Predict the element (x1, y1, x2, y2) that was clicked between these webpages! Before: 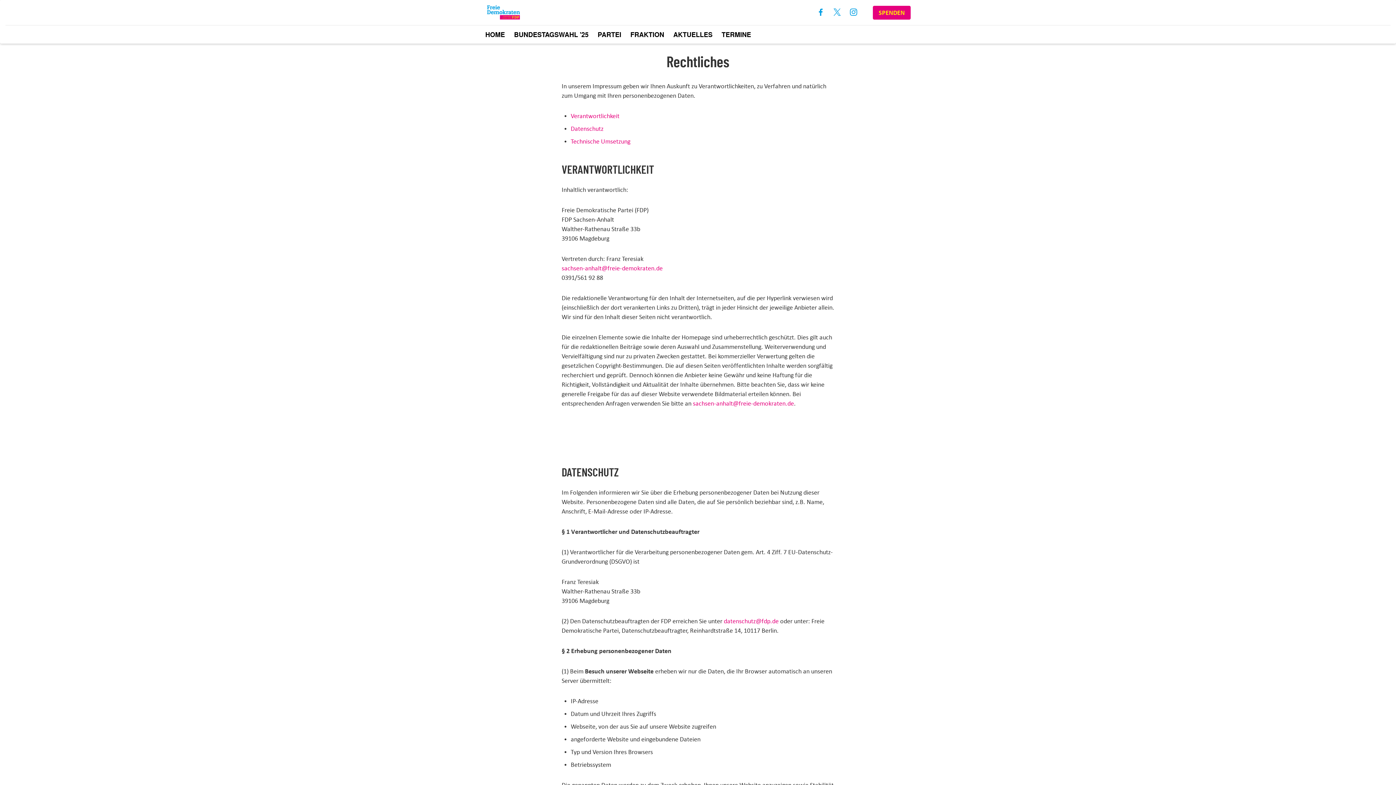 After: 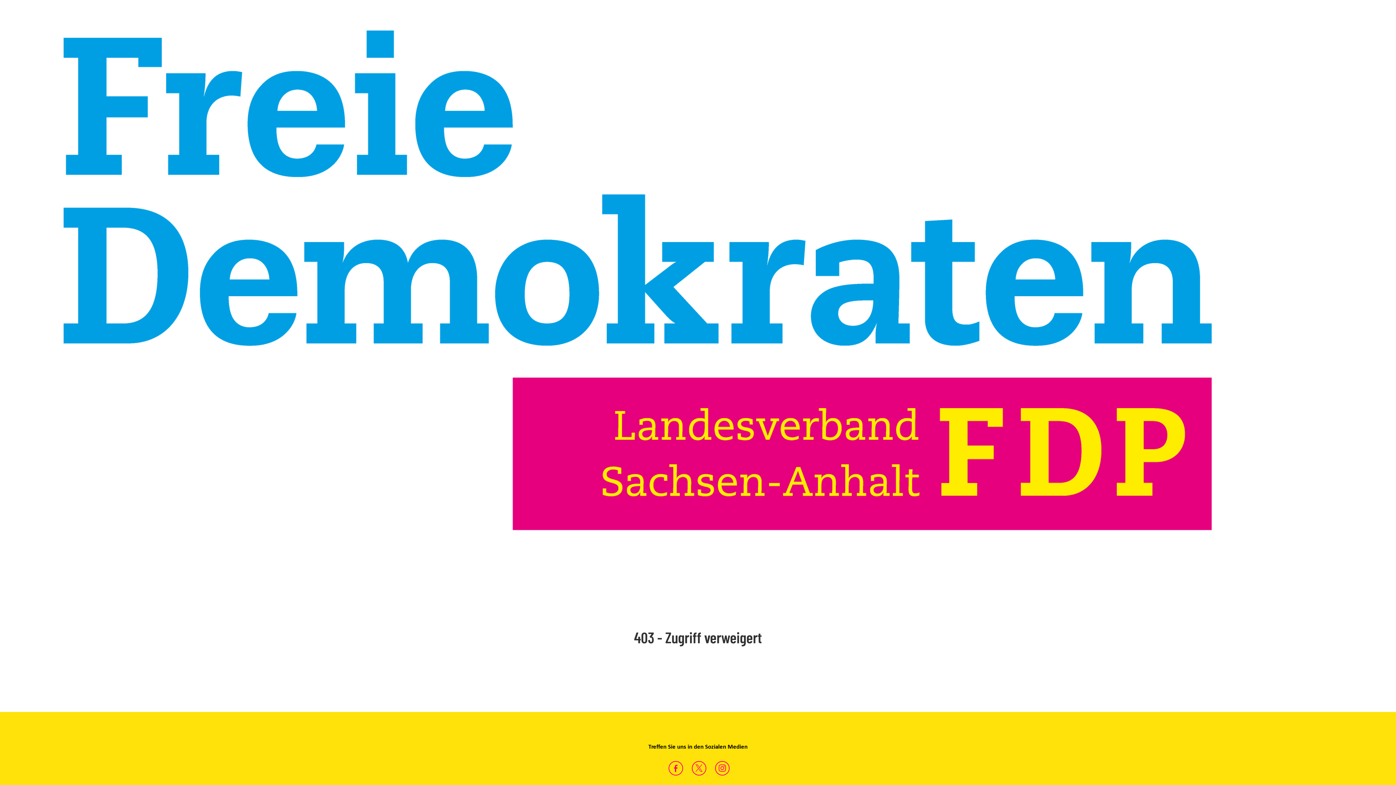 Action: label: BUNDESTAGSWAHL '25 bbox: (514, 29, 588, 39)